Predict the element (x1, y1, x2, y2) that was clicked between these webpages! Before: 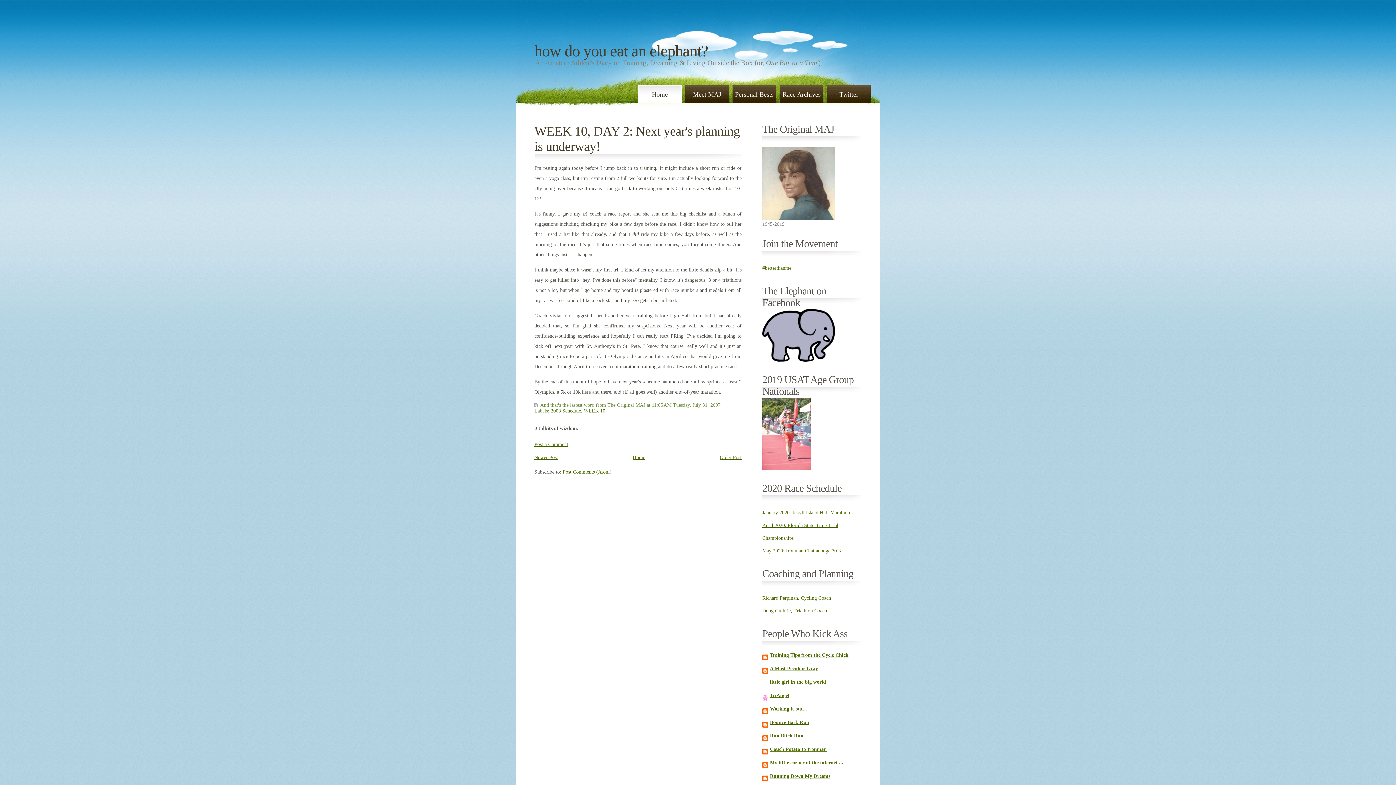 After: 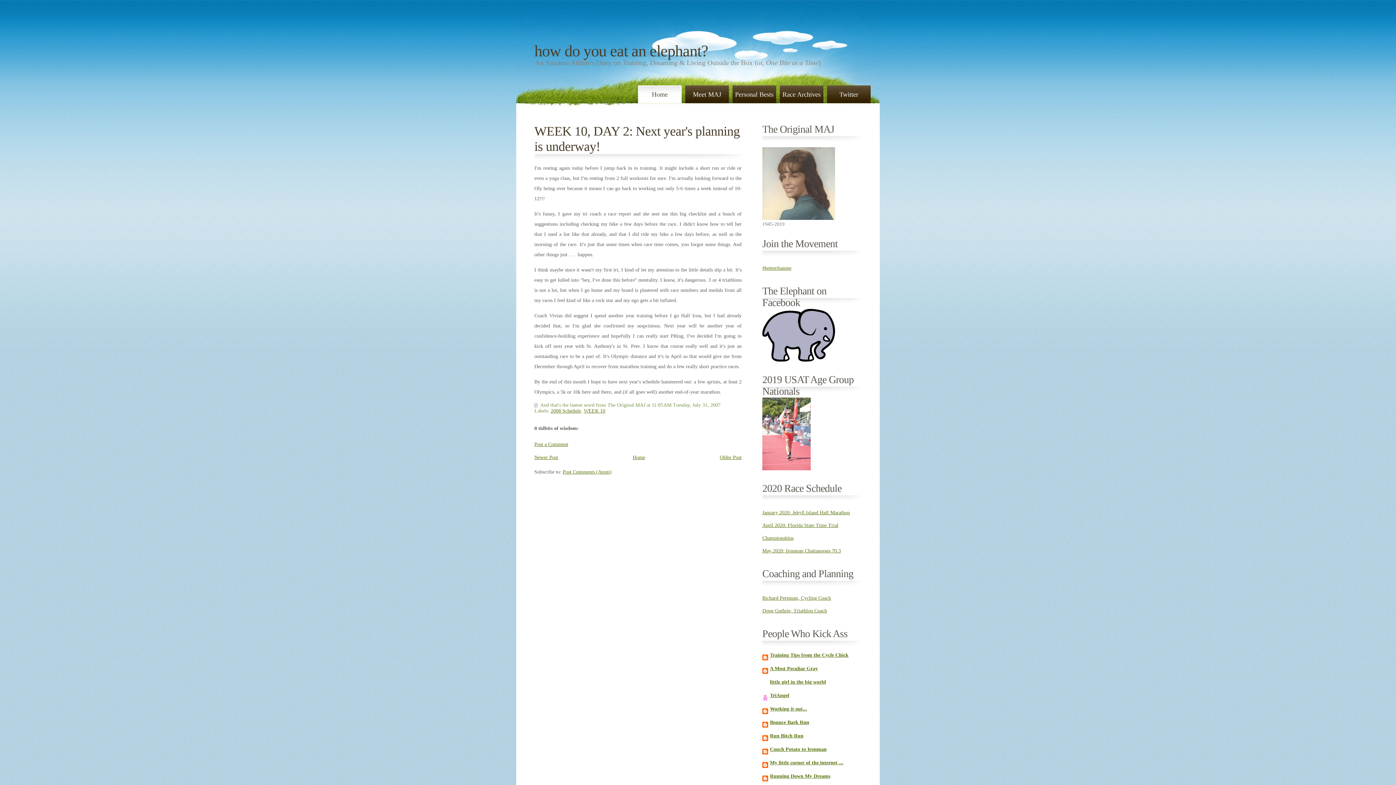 Action: bbox: (770, 666, 818, 671) label: A Most Peculiar Gray